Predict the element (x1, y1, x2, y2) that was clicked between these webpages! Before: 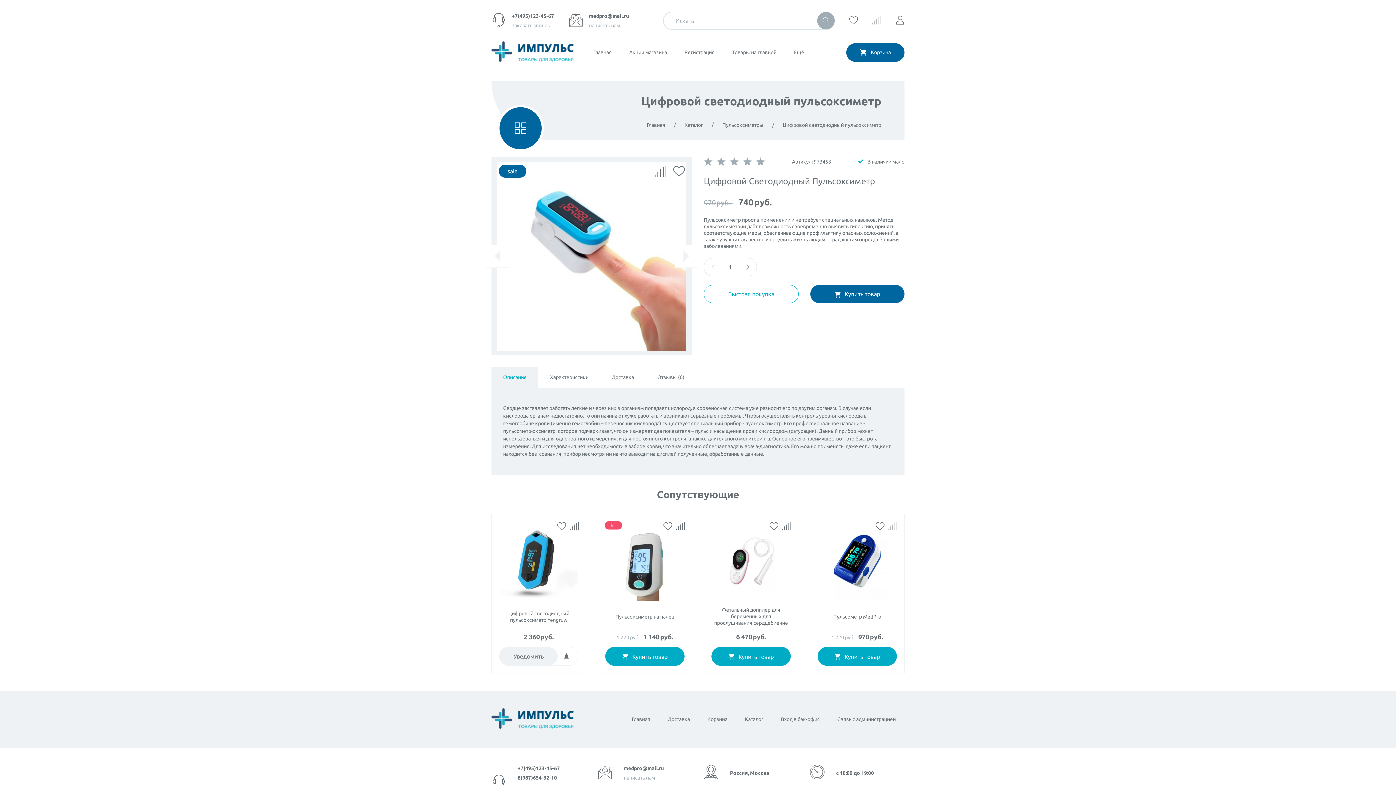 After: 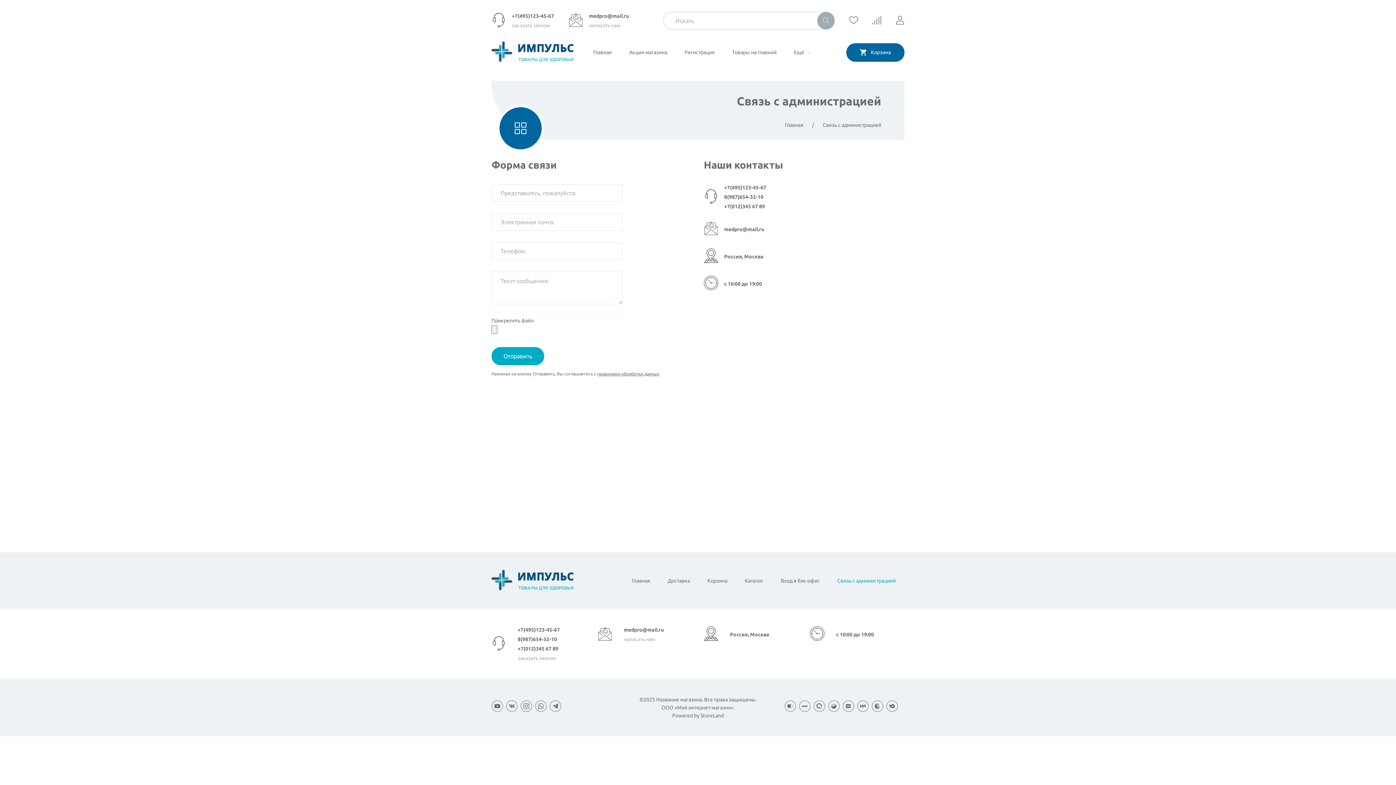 Action: label: Связь с администрацией bbox: (837, 716, 896, 722)